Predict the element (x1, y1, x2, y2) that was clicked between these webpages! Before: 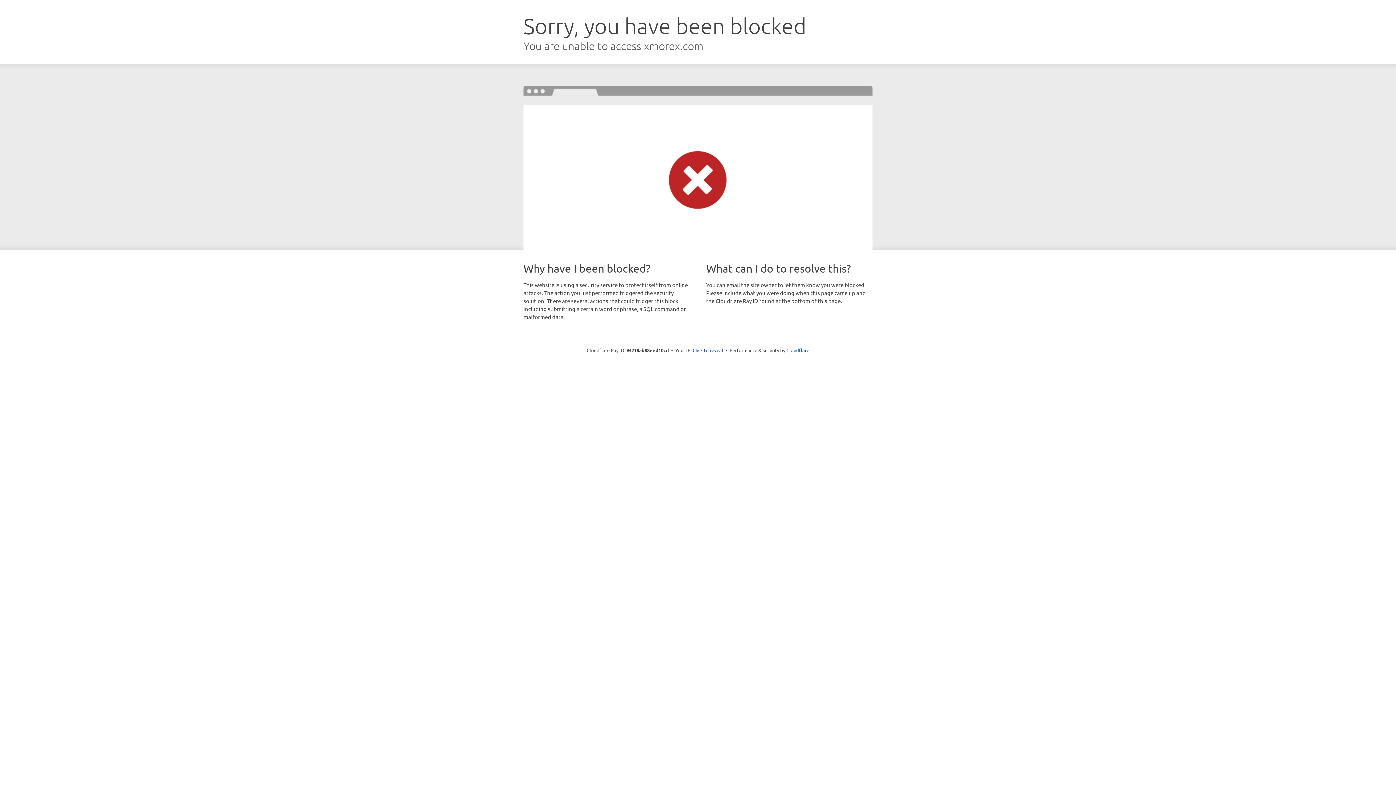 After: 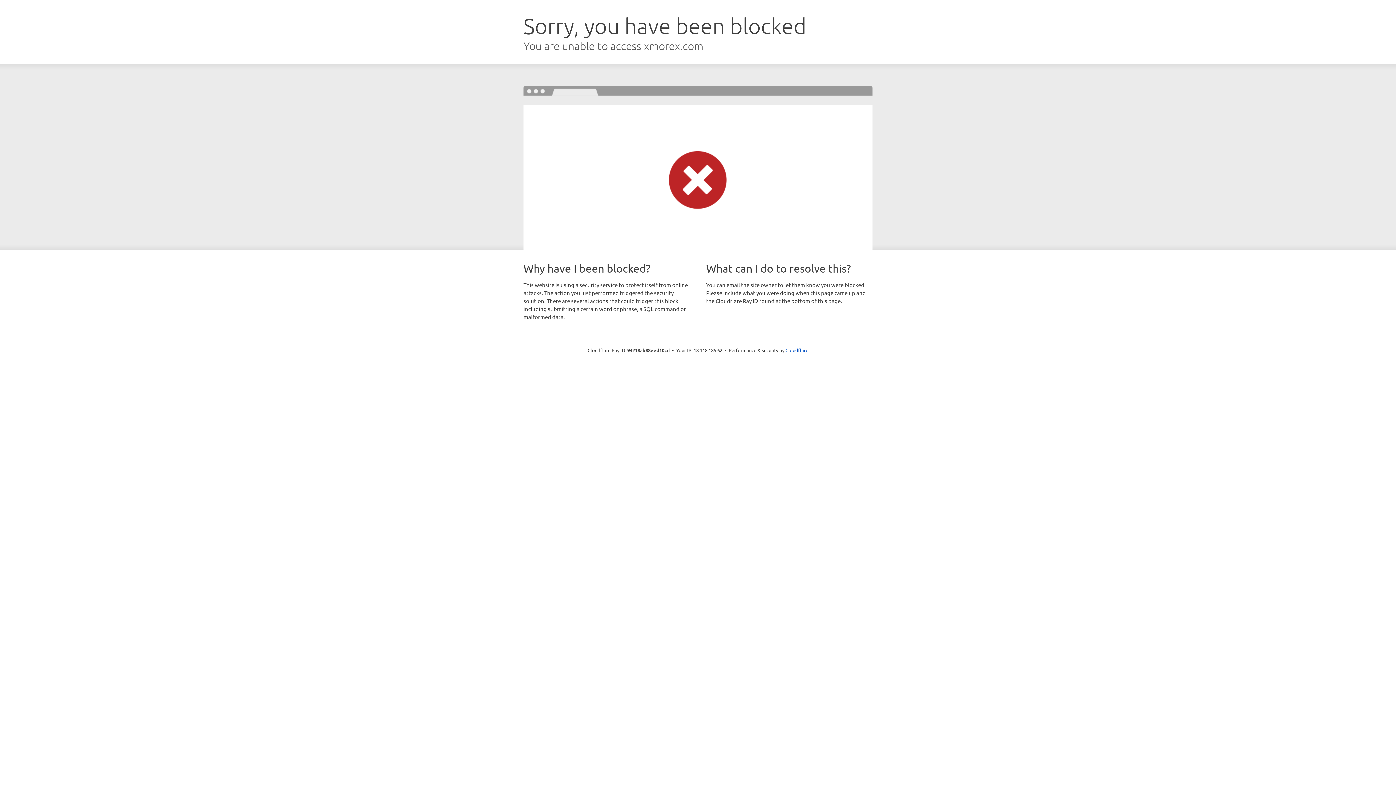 Action: bbox: (692, 346, 723, 353) label: Click to reveal